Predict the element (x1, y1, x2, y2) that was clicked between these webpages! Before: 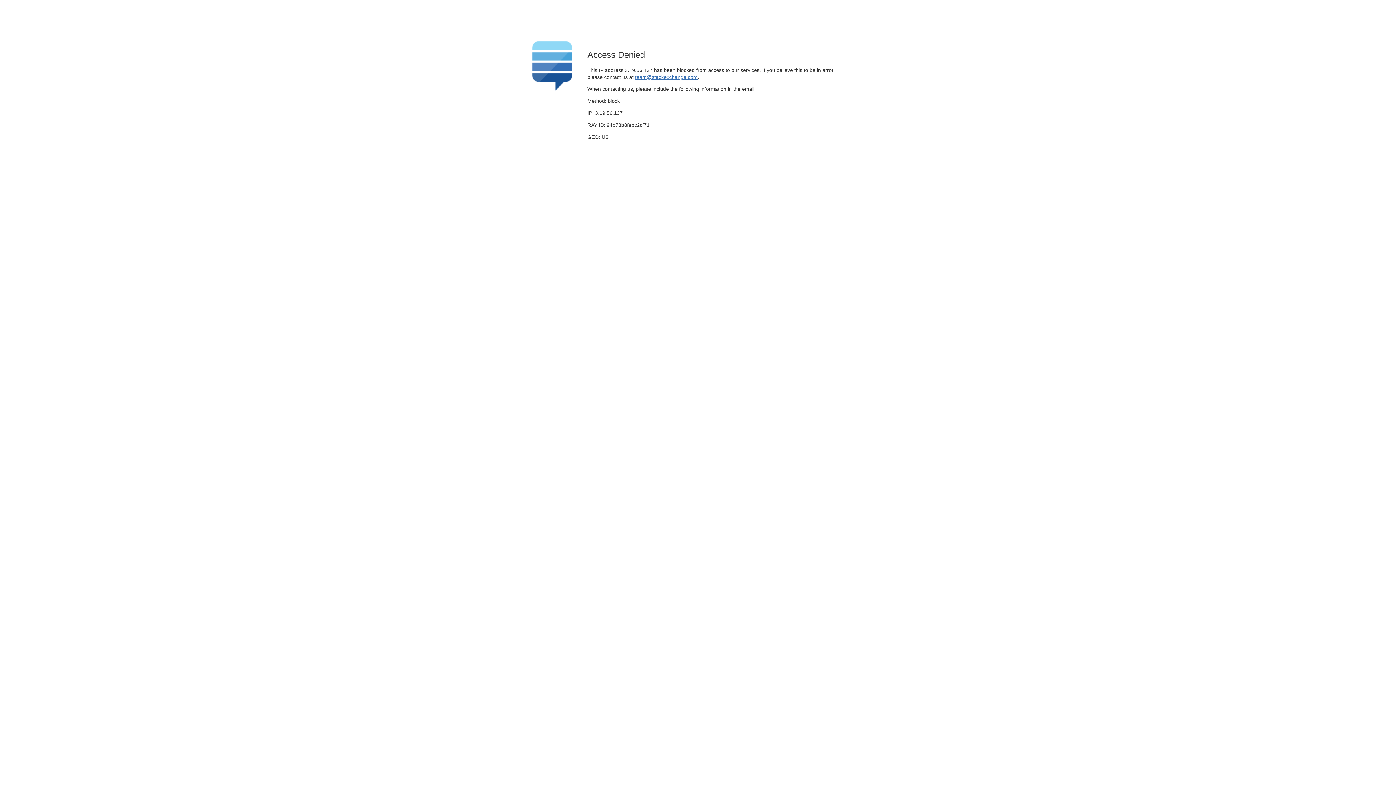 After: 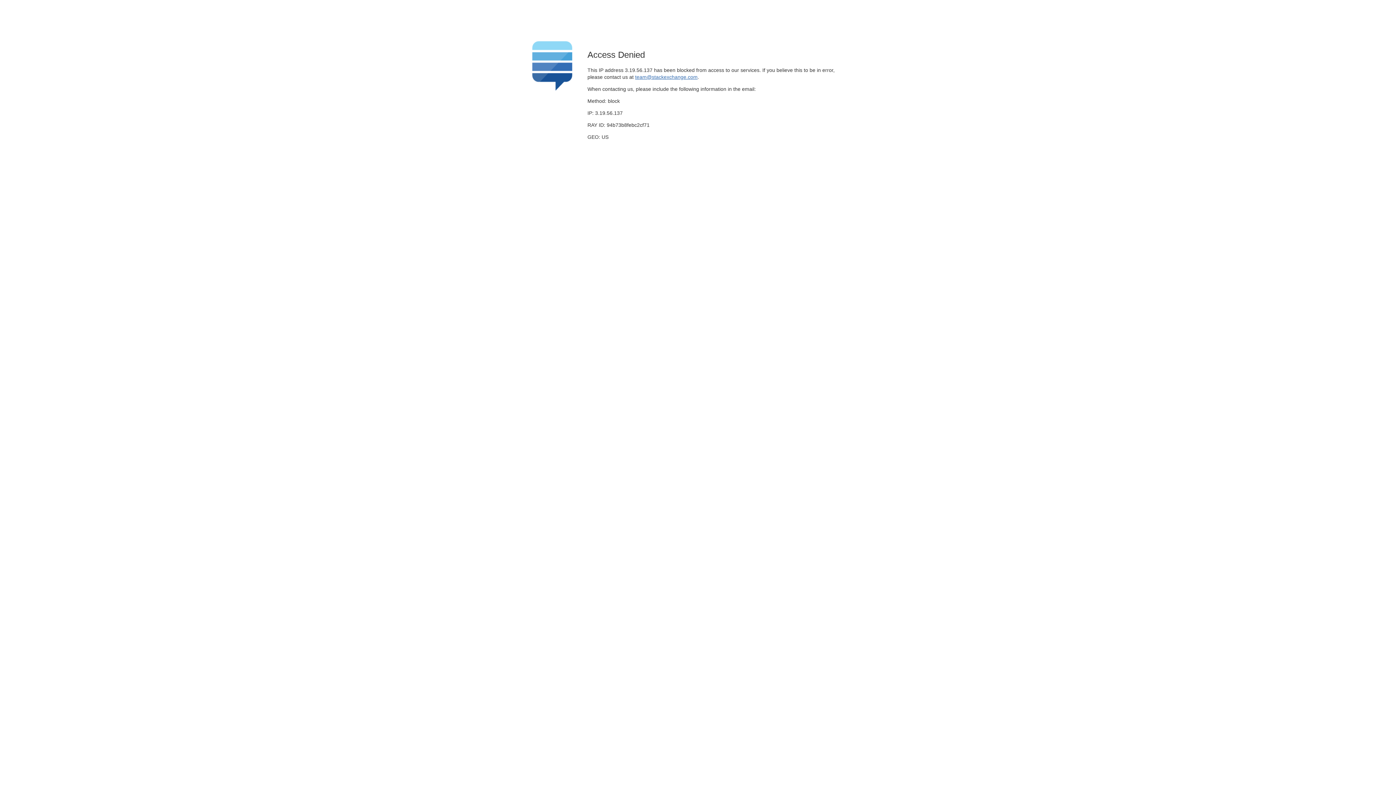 Action: bbox: (635, 74, 697, 79) label: team@stackexchange.com